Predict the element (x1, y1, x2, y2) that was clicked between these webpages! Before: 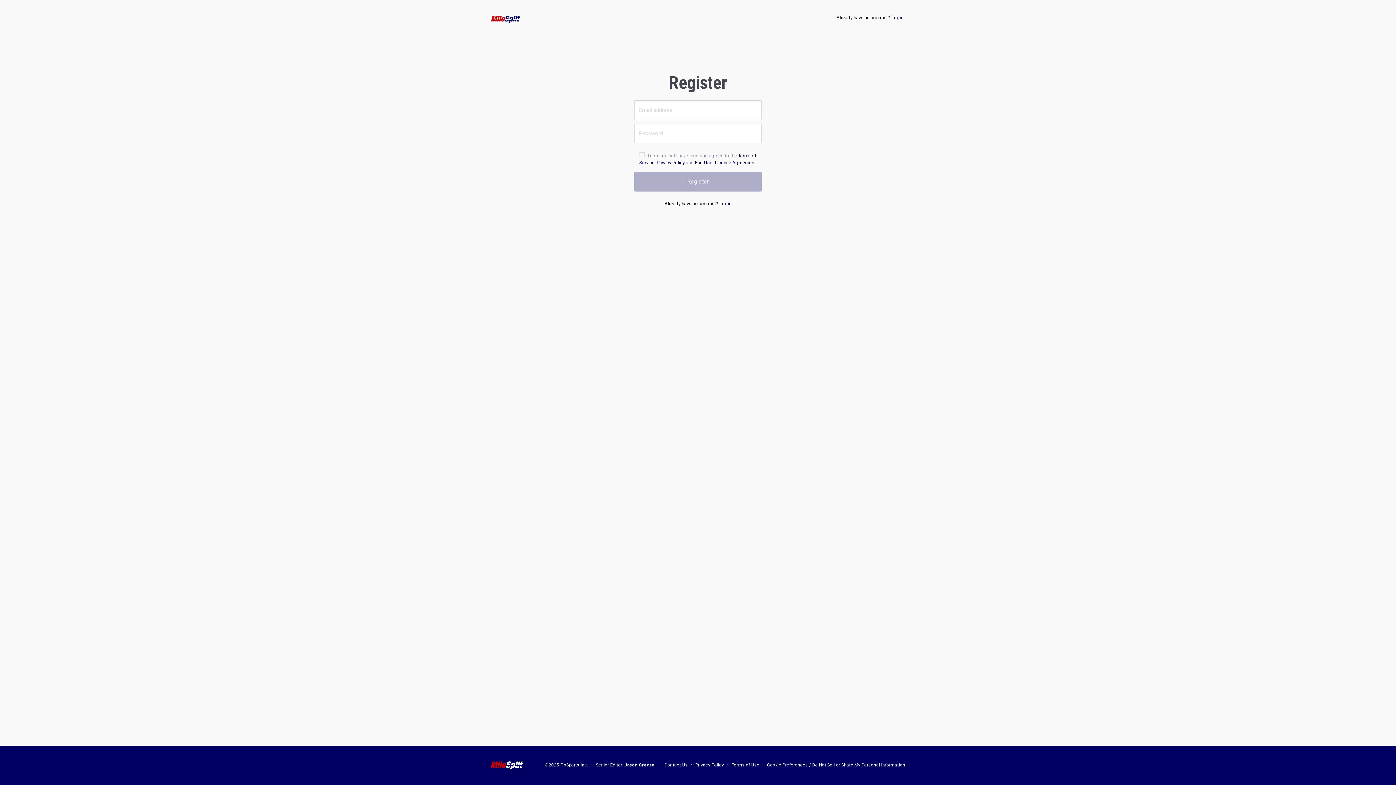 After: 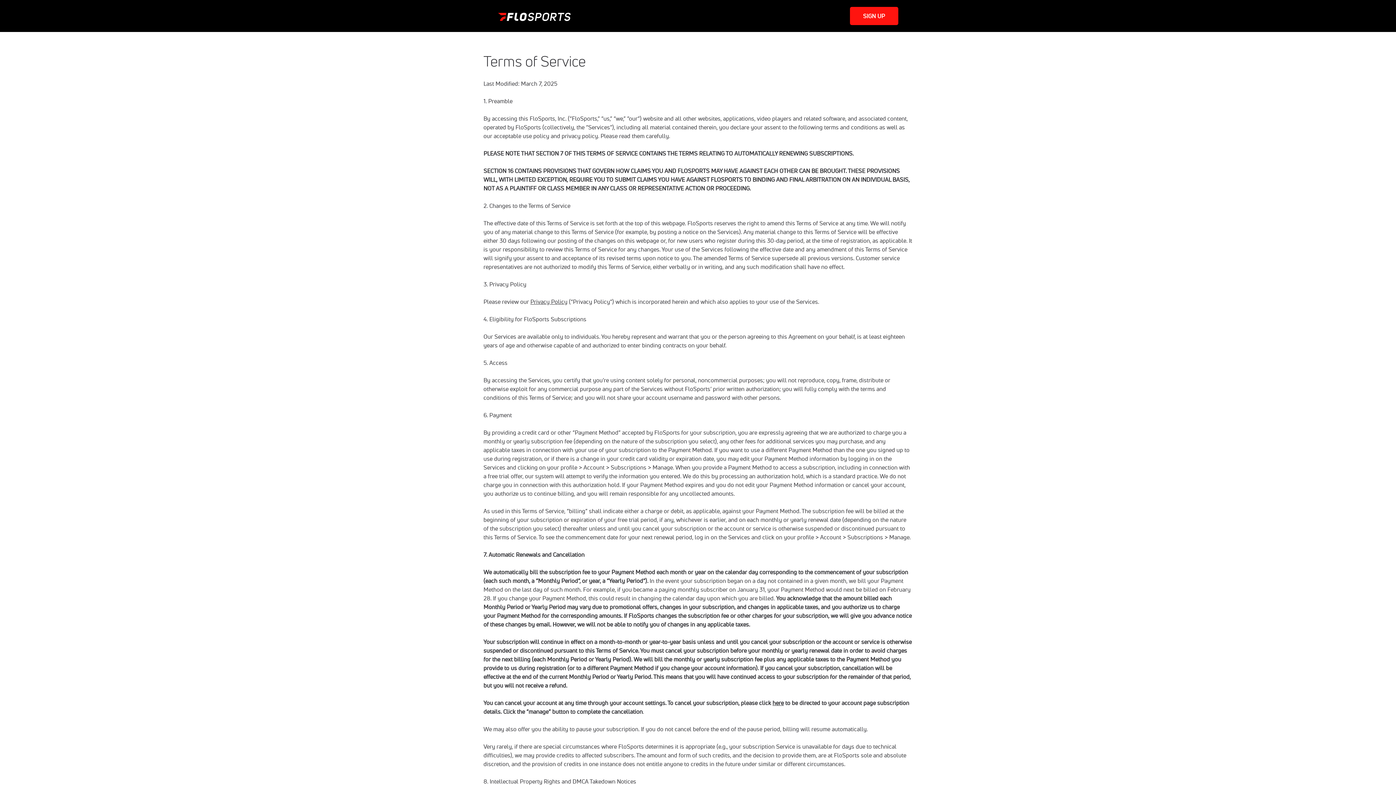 Action: label: Terms of Use bbox: (731, 763, 759, 768)